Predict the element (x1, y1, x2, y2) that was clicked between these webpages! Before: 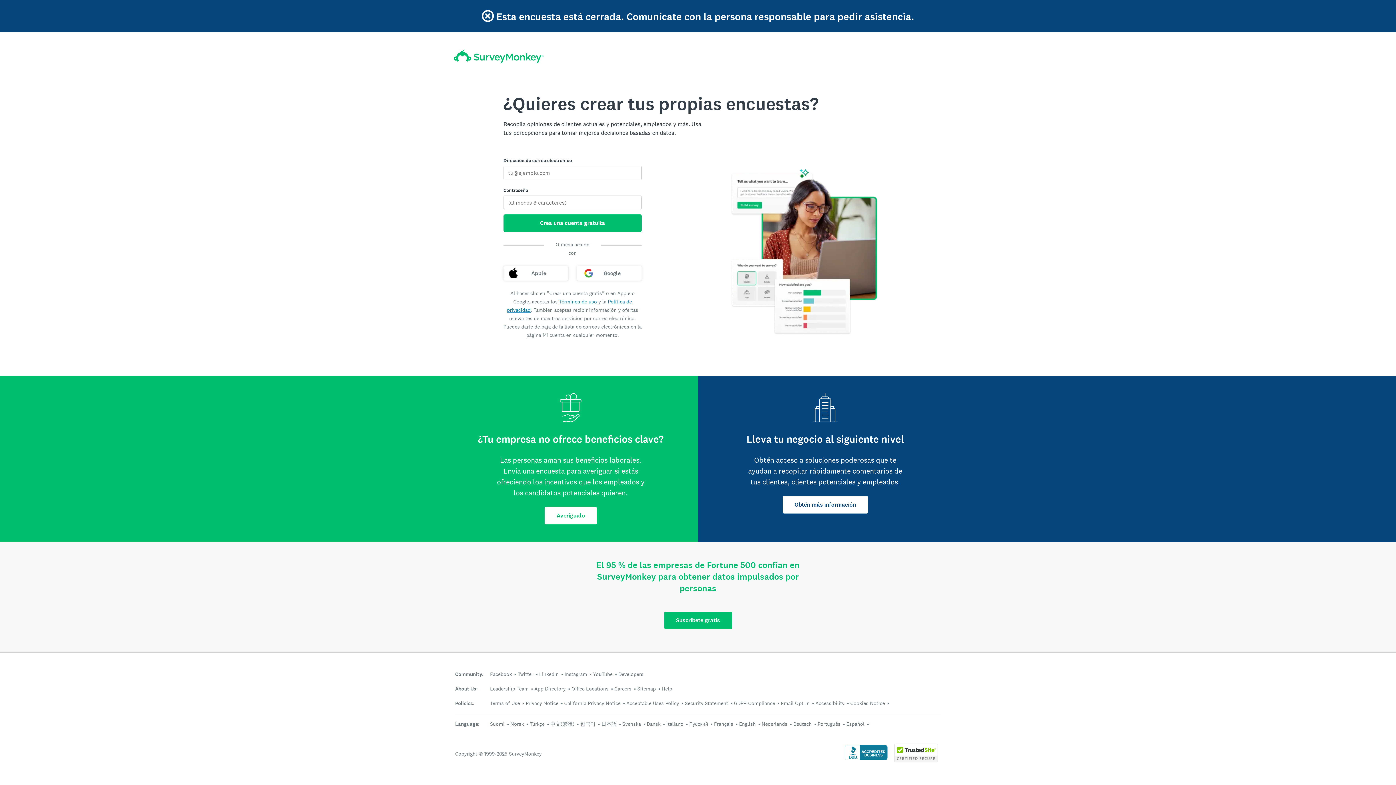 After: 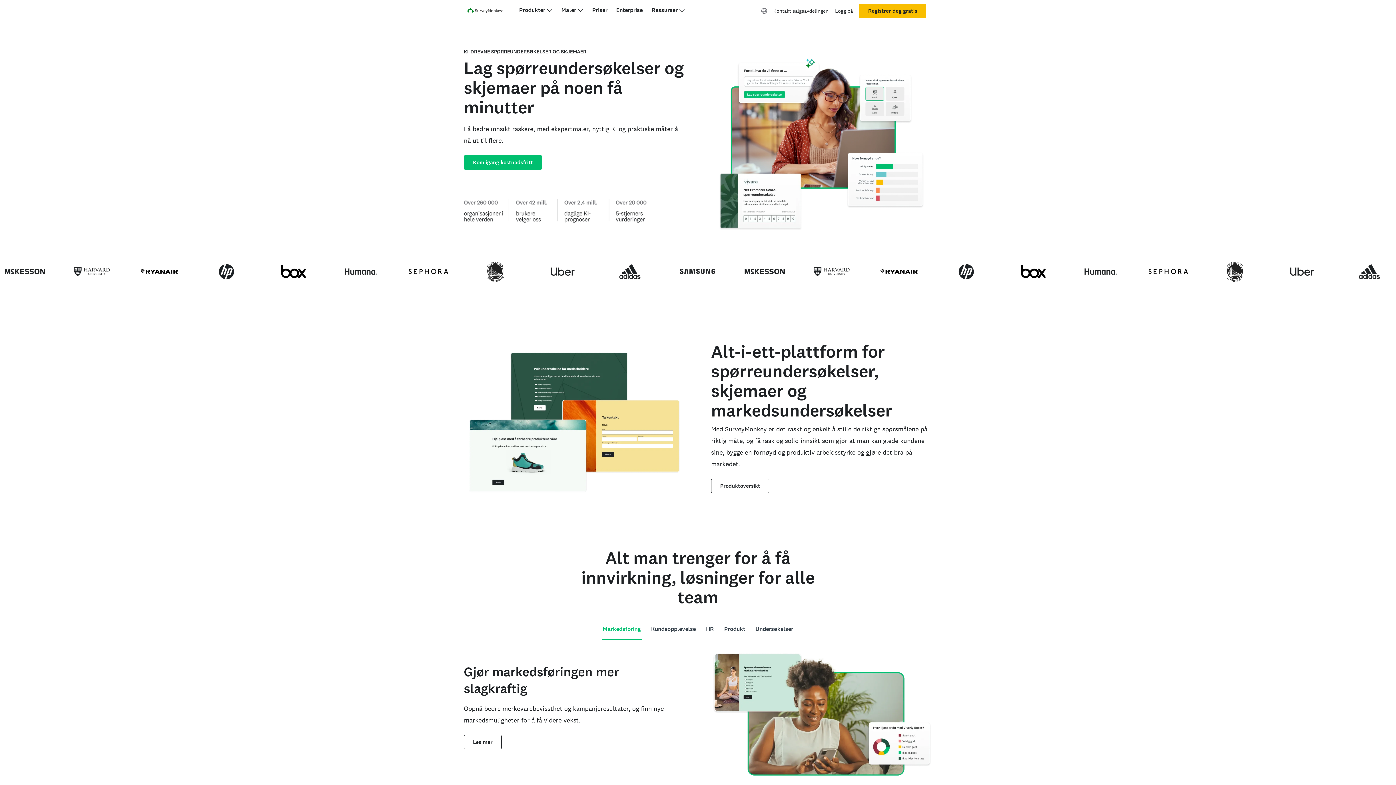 Action: label: Norsk bbox: (510, 720, 524, 727)